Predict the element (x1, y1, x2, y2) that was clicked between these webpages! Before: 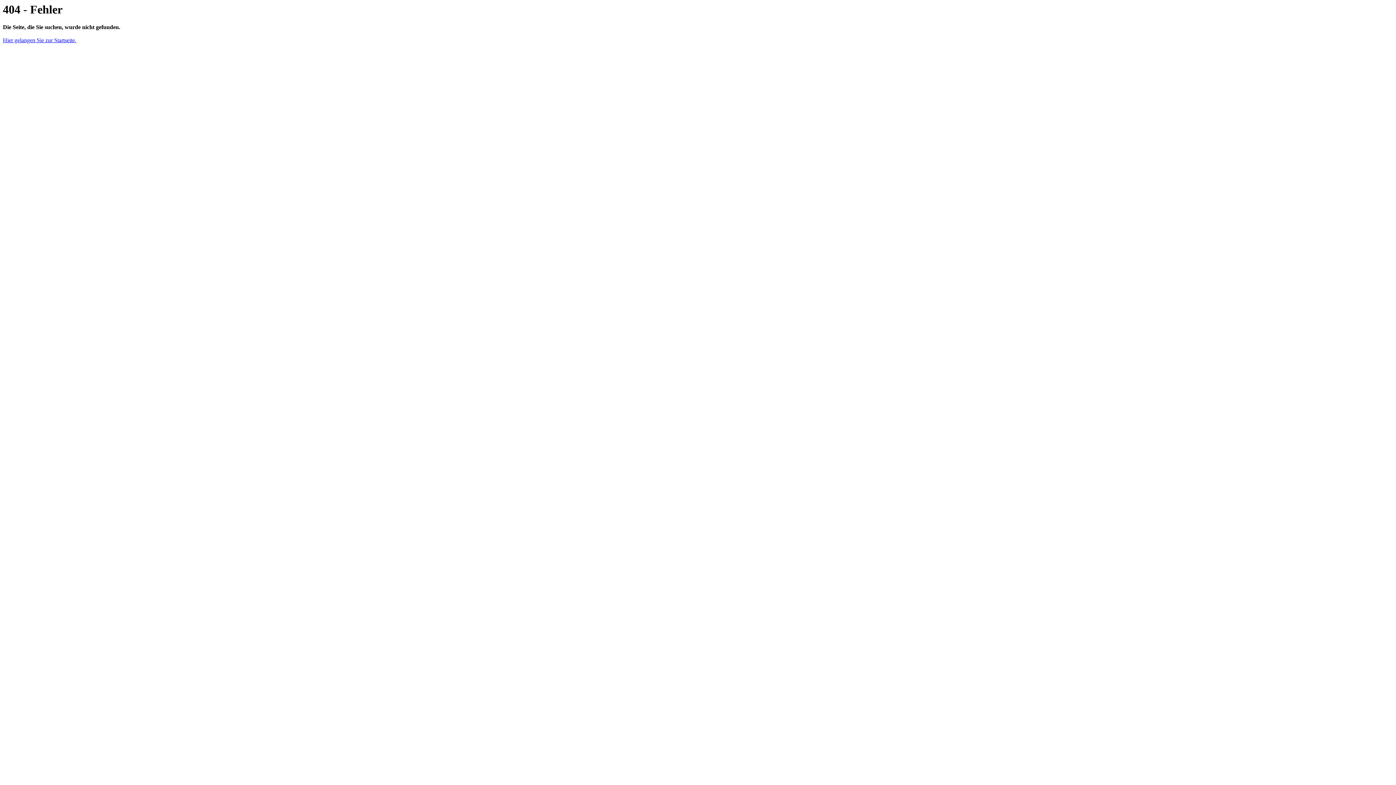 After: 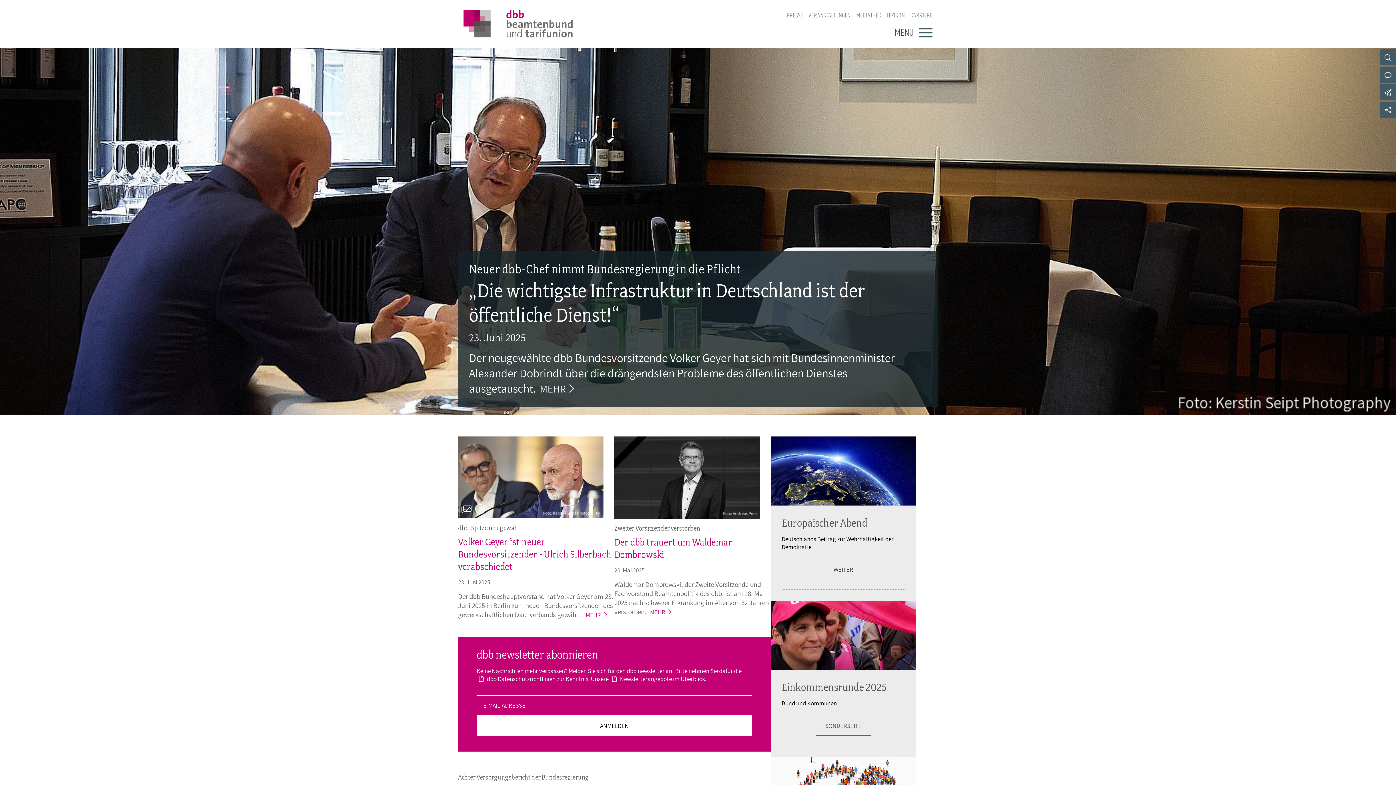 Action: bbox: (2, 37, 76, 43) label: Hier gelangen Sie zur Startseite.